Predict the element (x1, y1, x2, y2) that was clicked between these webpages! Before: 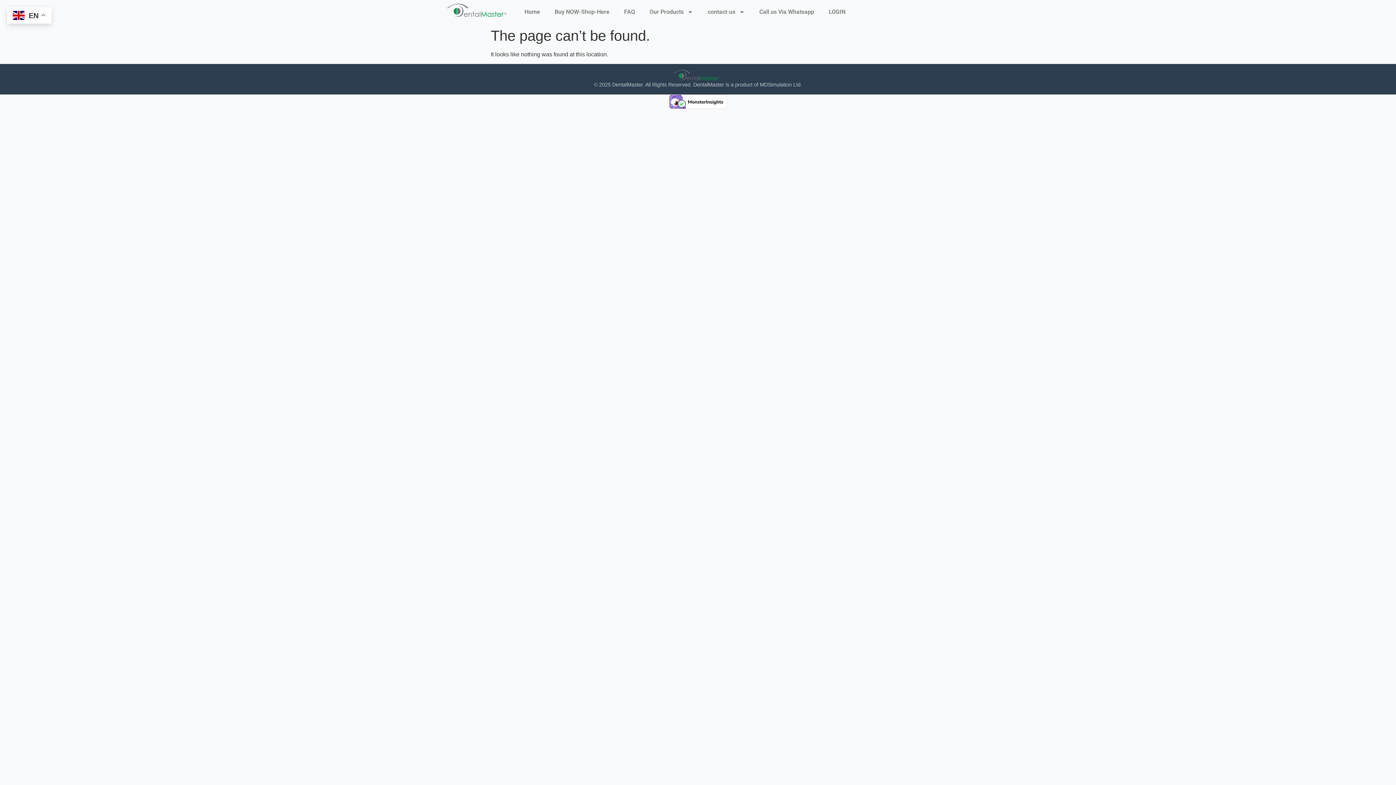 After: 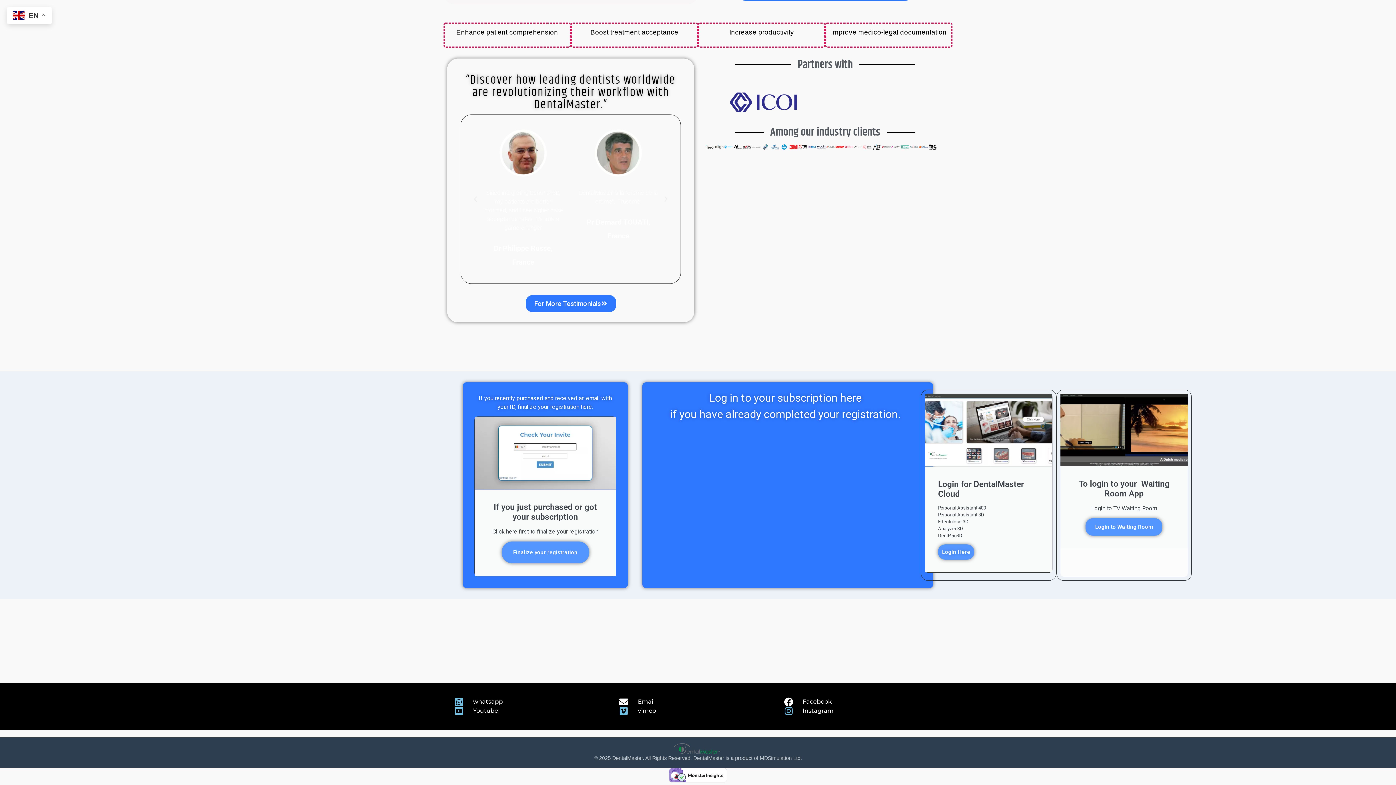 Action: label: LOGIN bbox: (821, 3, 853, 20)